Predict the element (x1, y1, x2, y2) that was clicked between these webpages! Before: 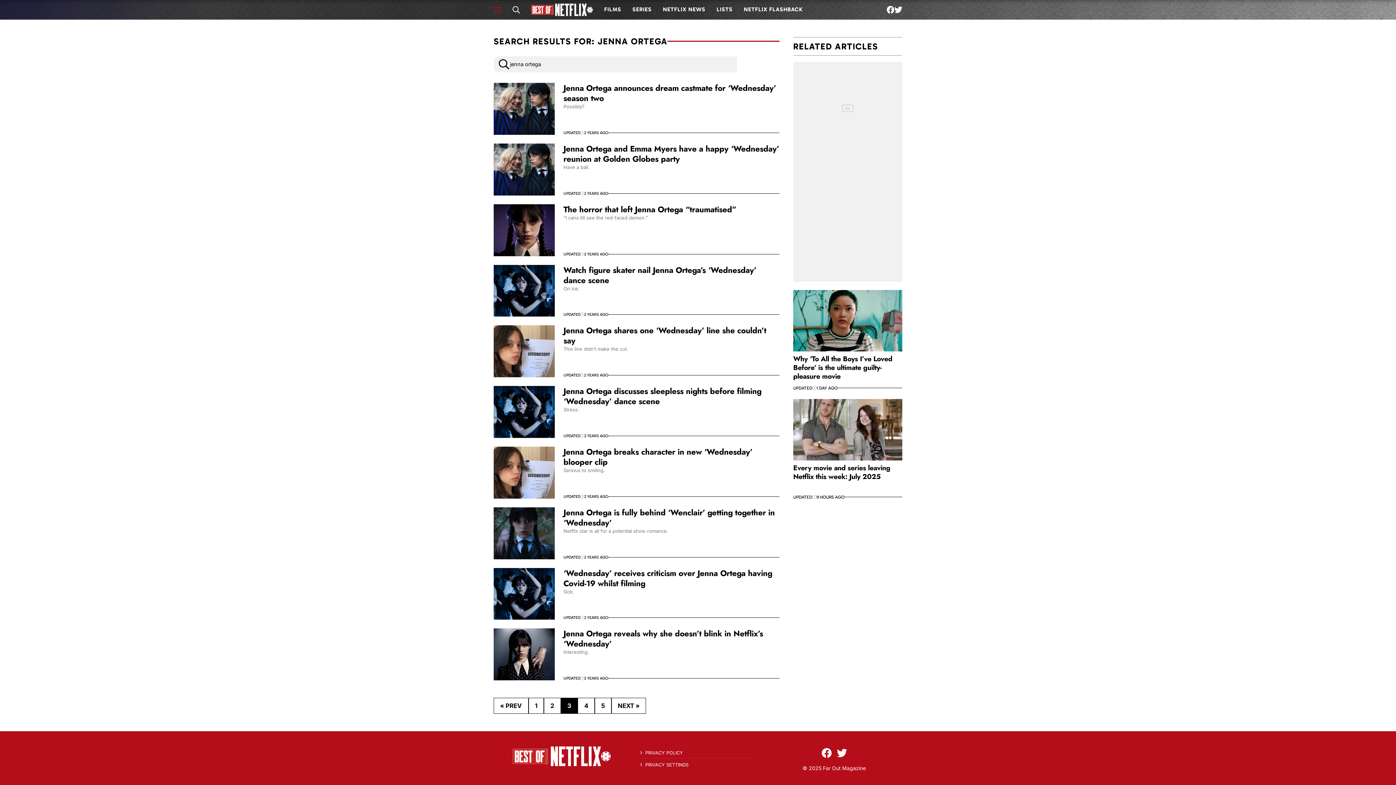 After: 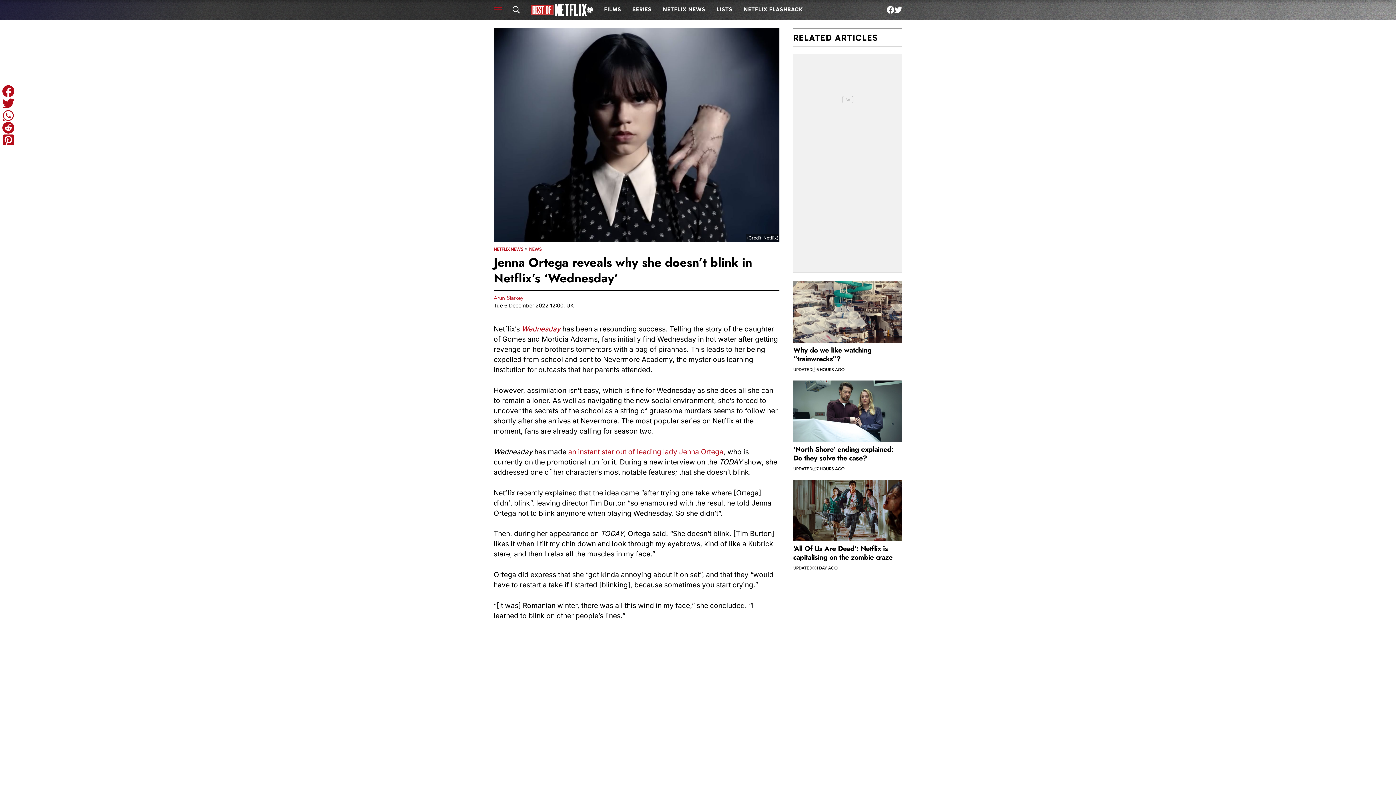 Action: bbox: (493, 628, 554, 680)